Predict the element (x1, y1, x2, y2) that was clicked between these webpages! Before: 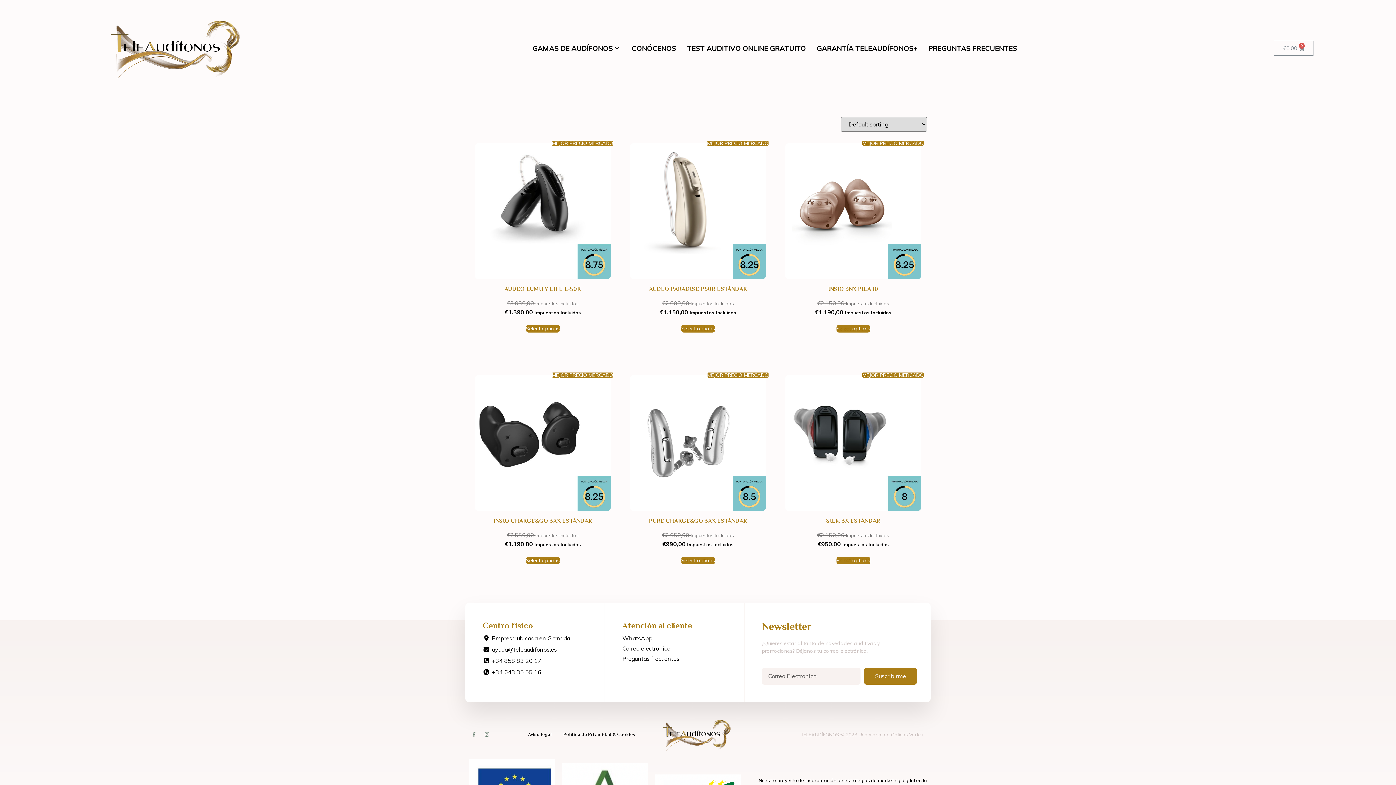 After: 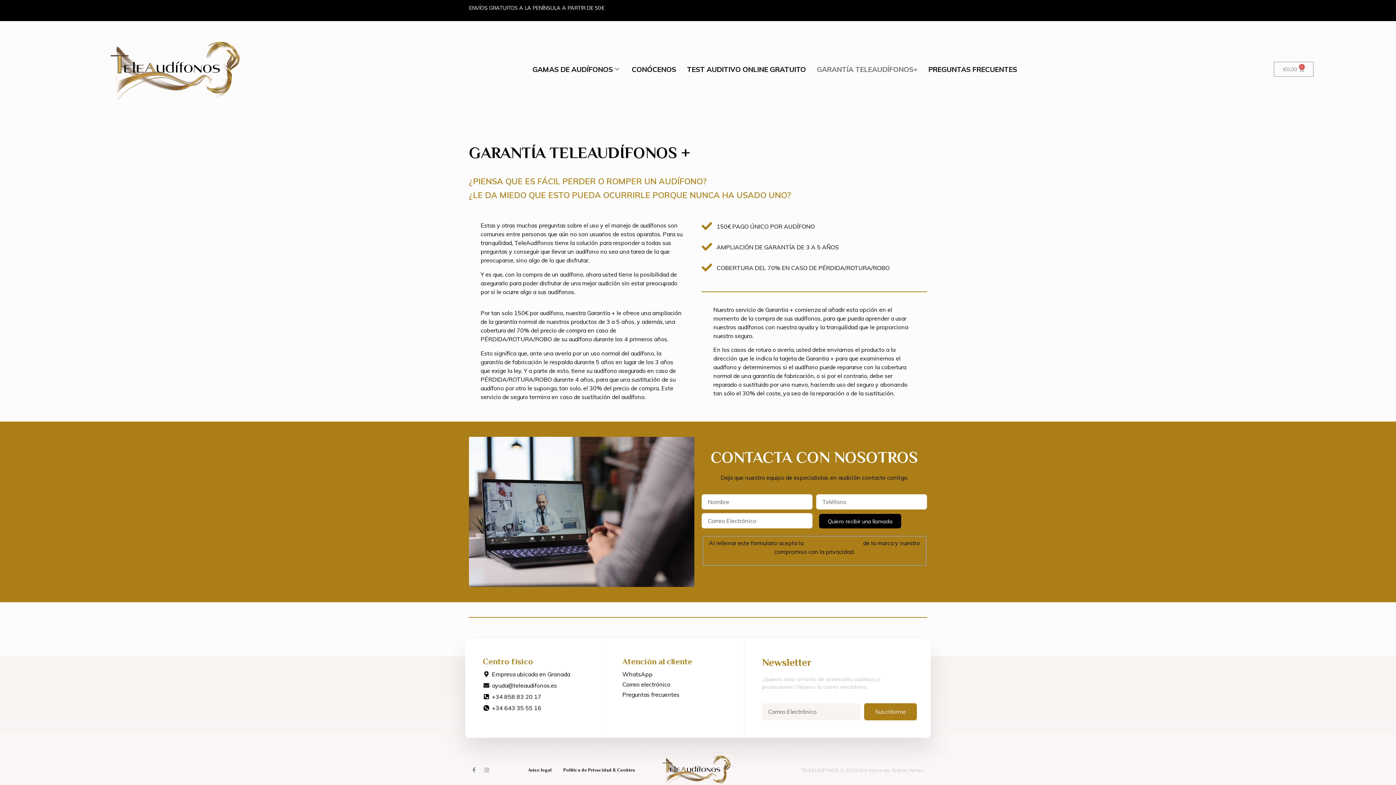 Action: label: GARANTÍA TELEAUDÍFONOS+ bbox: (811, 33, 923, 62)